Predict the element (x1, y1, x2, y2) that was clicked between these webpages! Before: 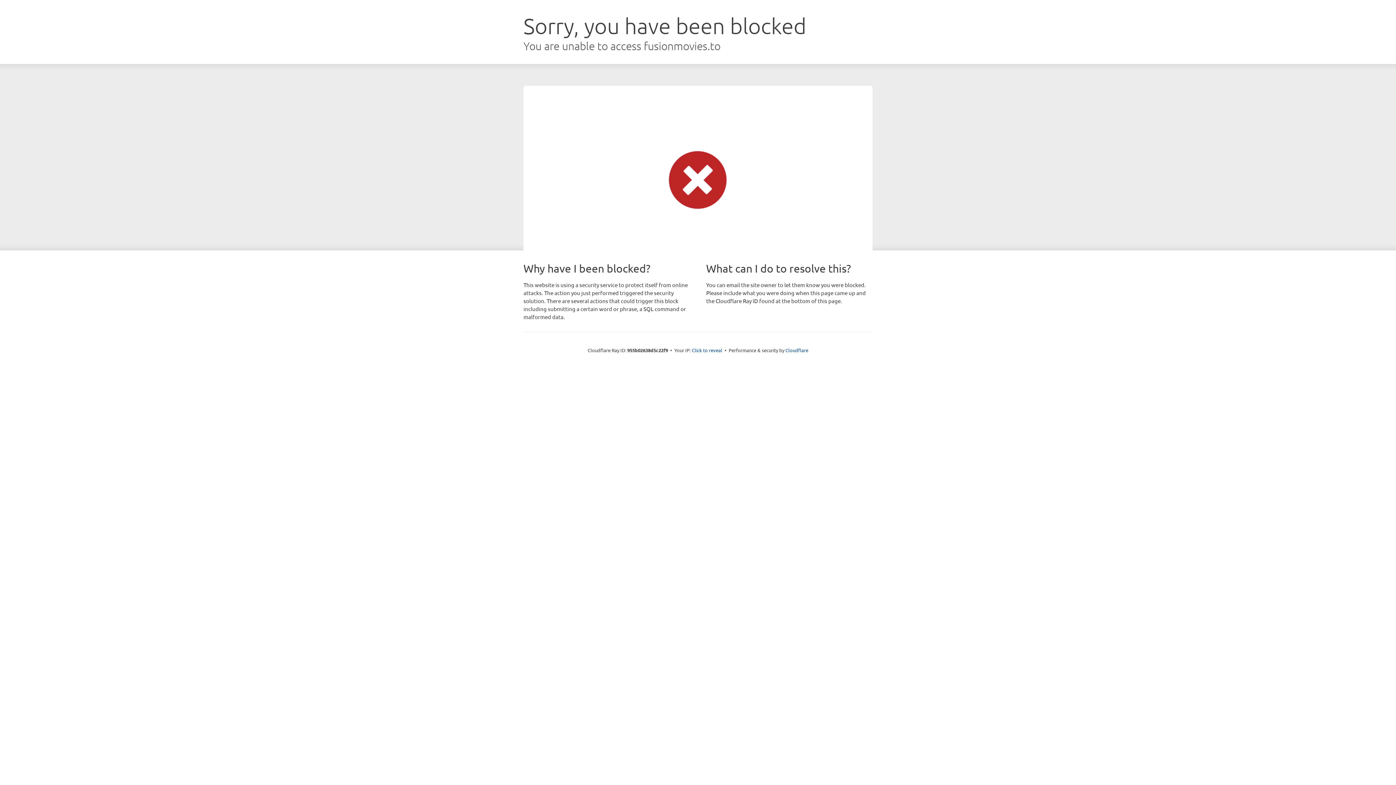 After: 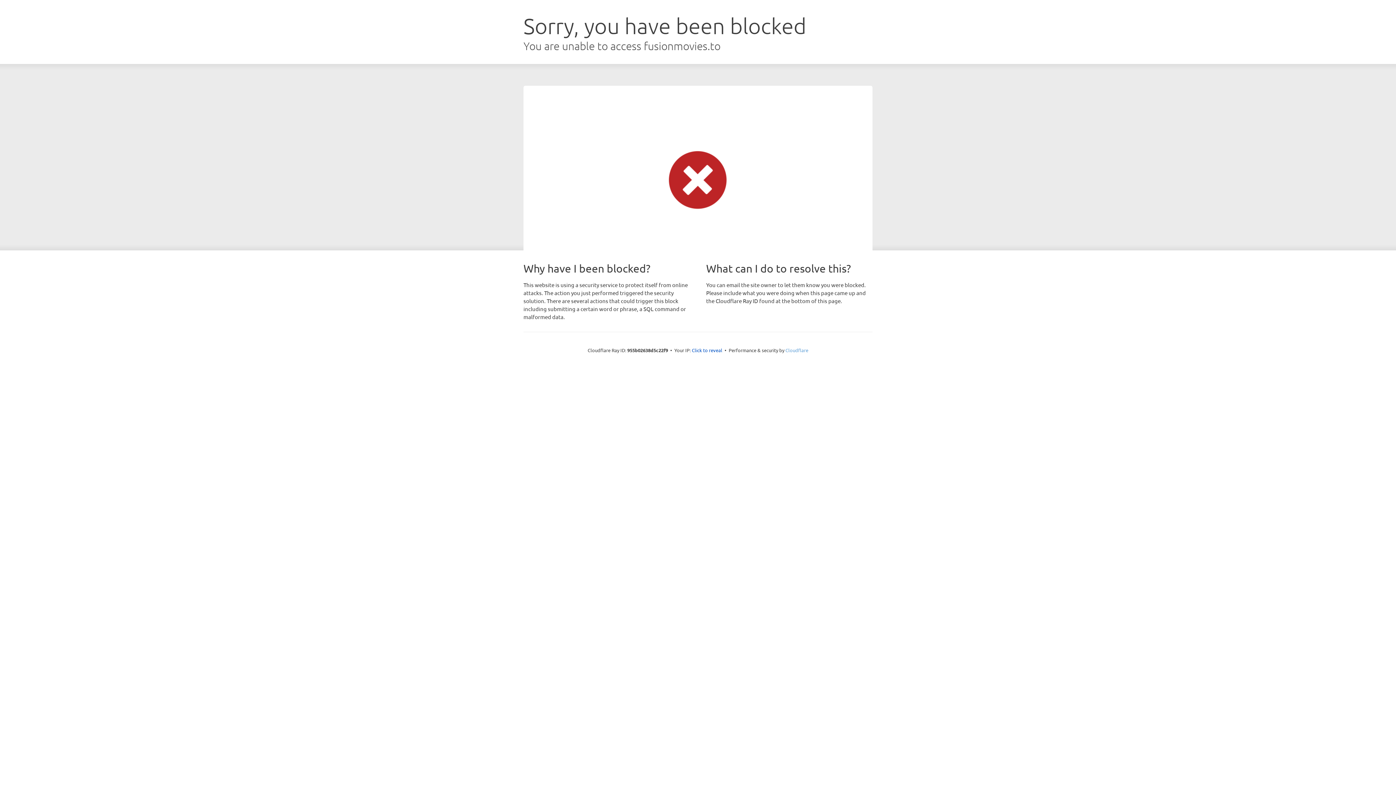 Action: bbox: (785, 347, 808, 353) label: Cloudflare